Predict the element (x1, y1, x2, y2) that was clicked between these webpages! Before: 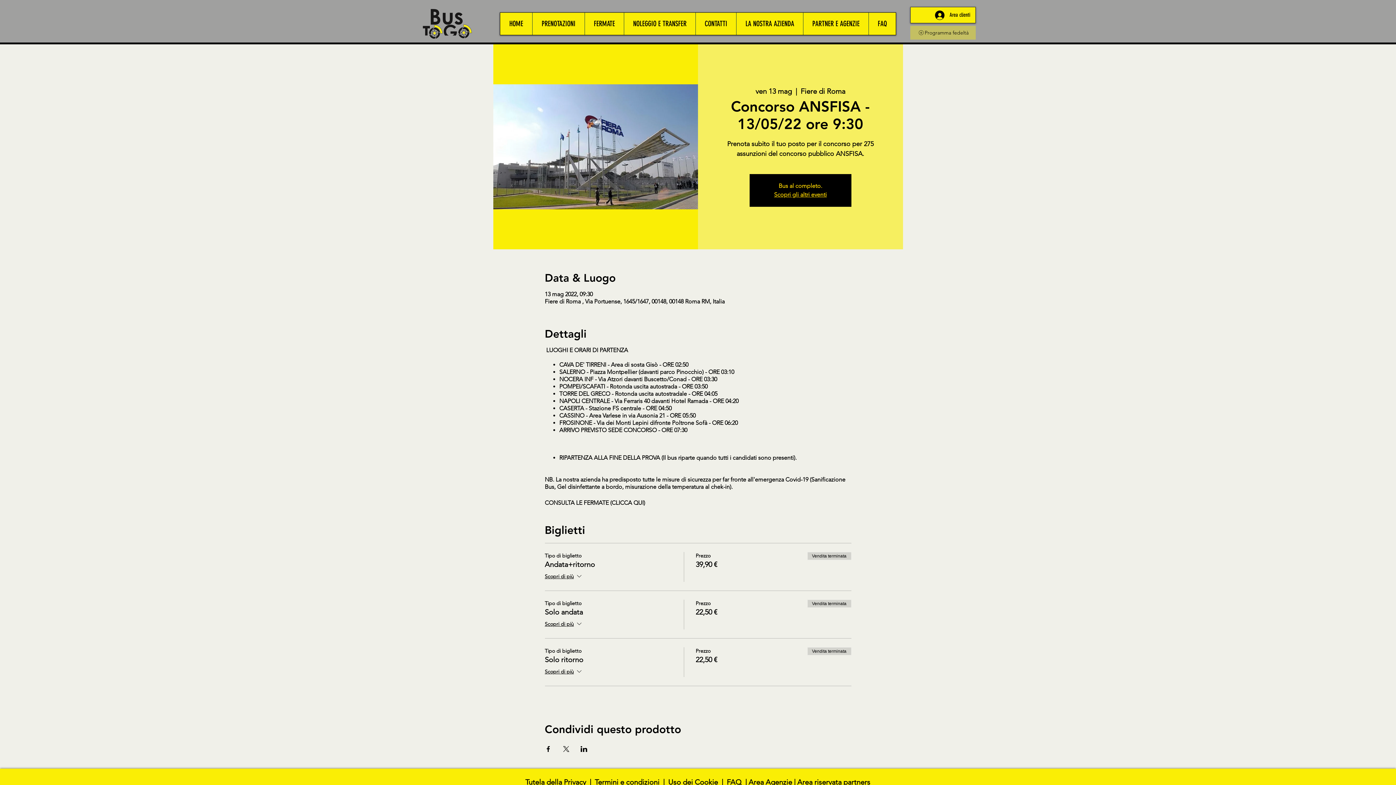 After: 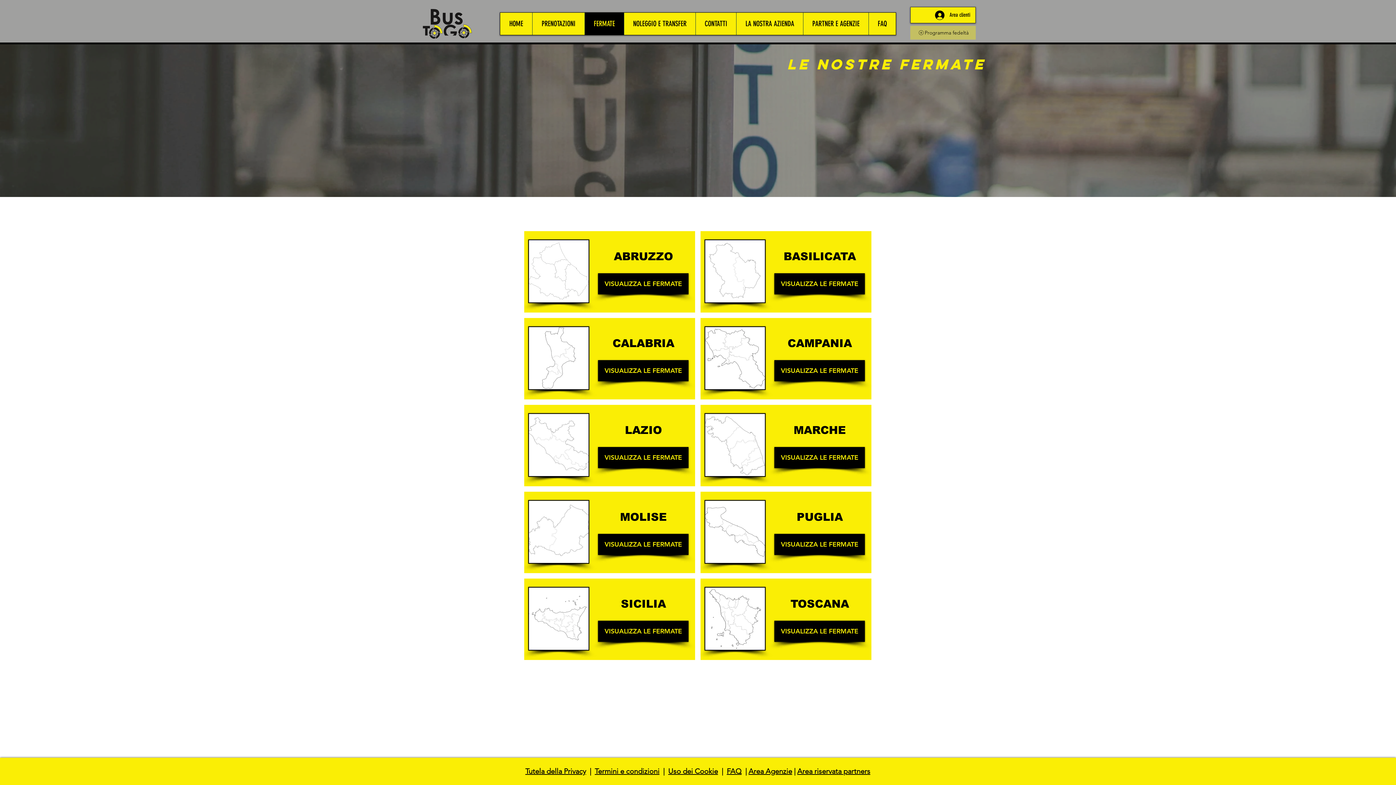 Action: label: FERMATE bbox: (584, 12, 624, 34)